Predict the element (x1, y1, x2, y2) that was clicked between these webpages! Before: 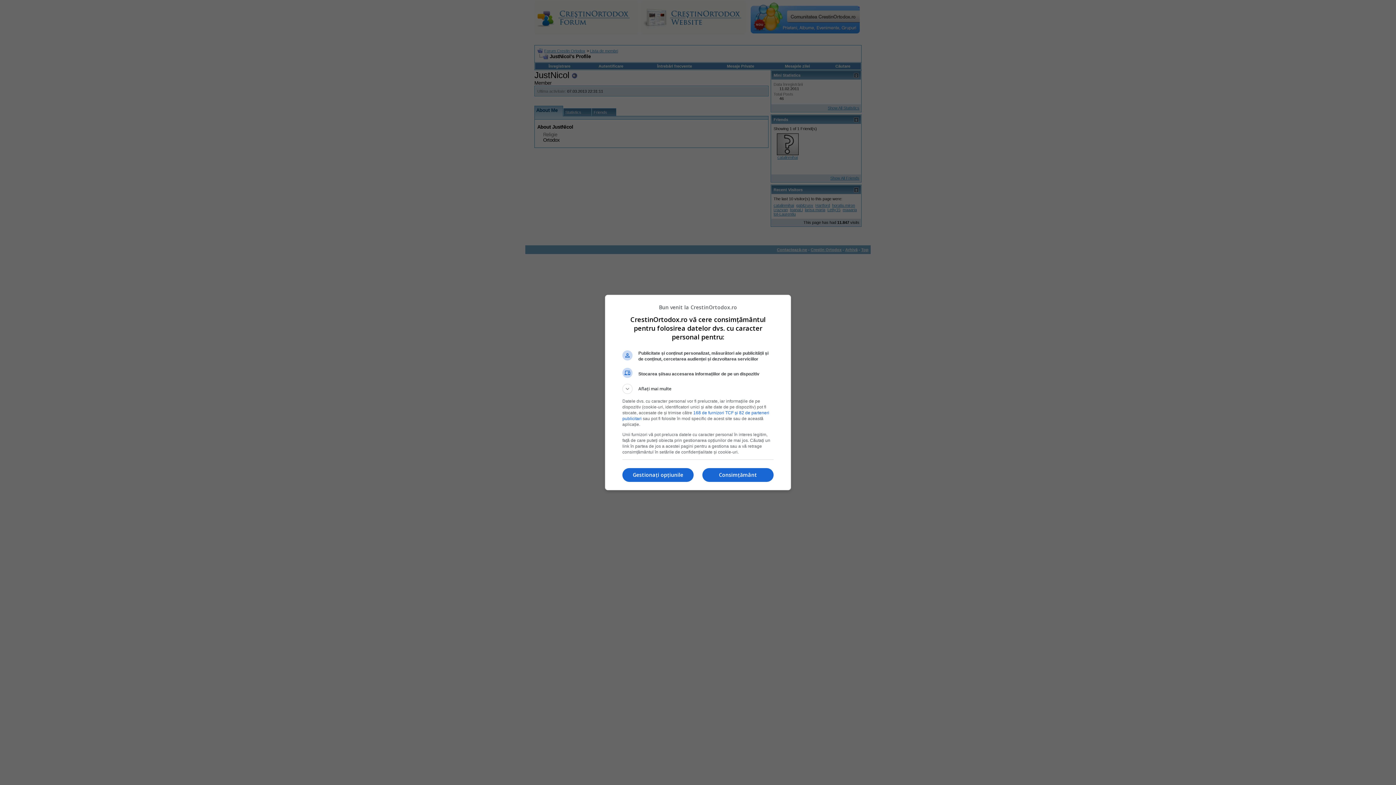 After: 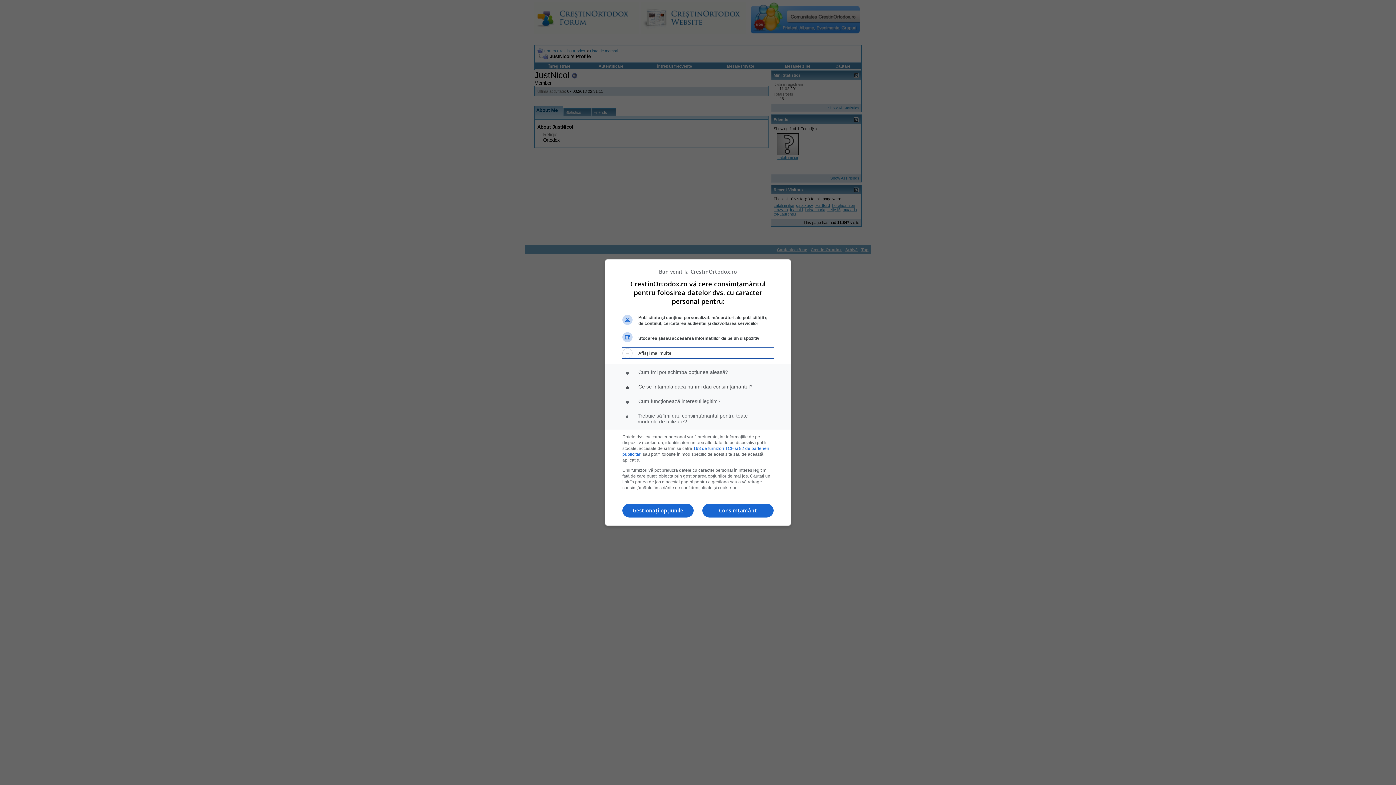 Action: label: Aflați mai multe bbox: (622, 384, 773, 394)